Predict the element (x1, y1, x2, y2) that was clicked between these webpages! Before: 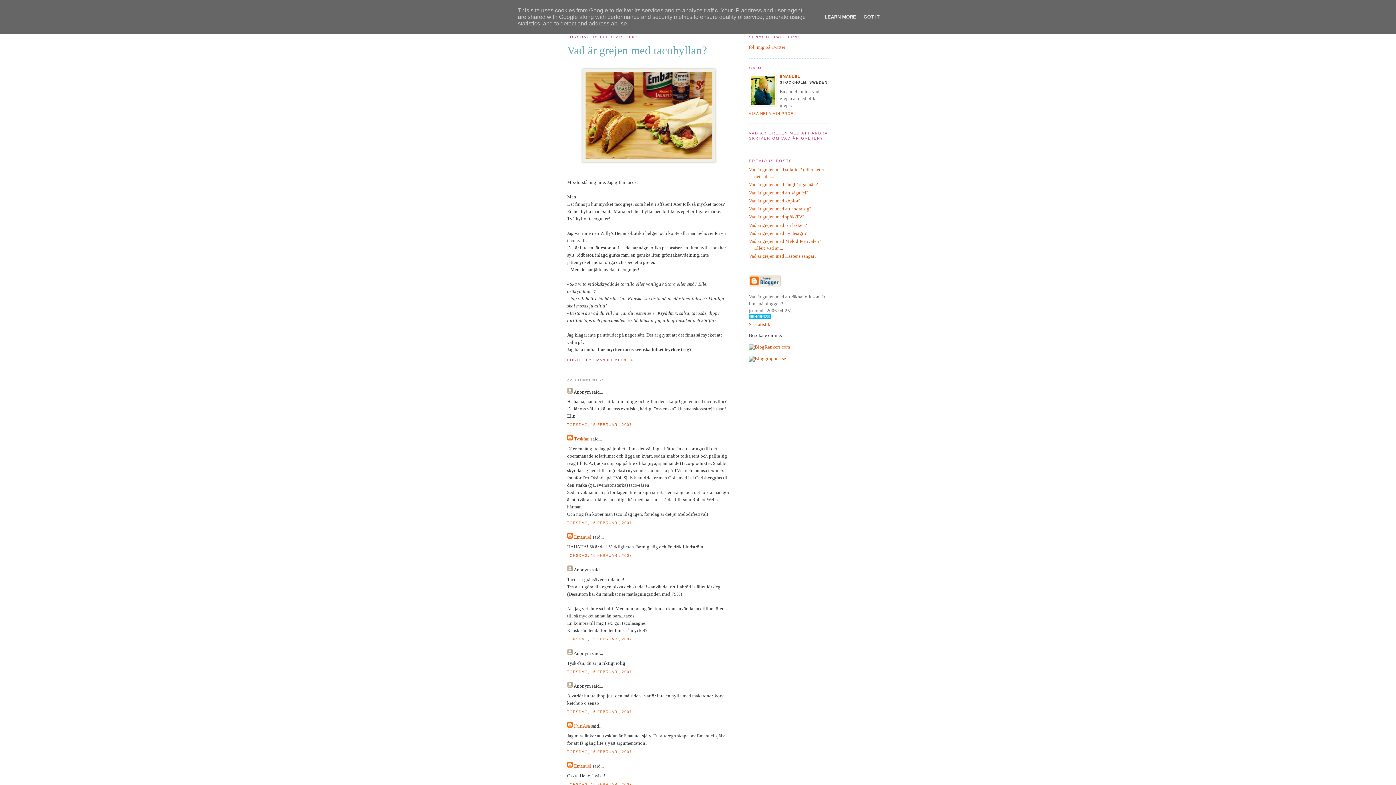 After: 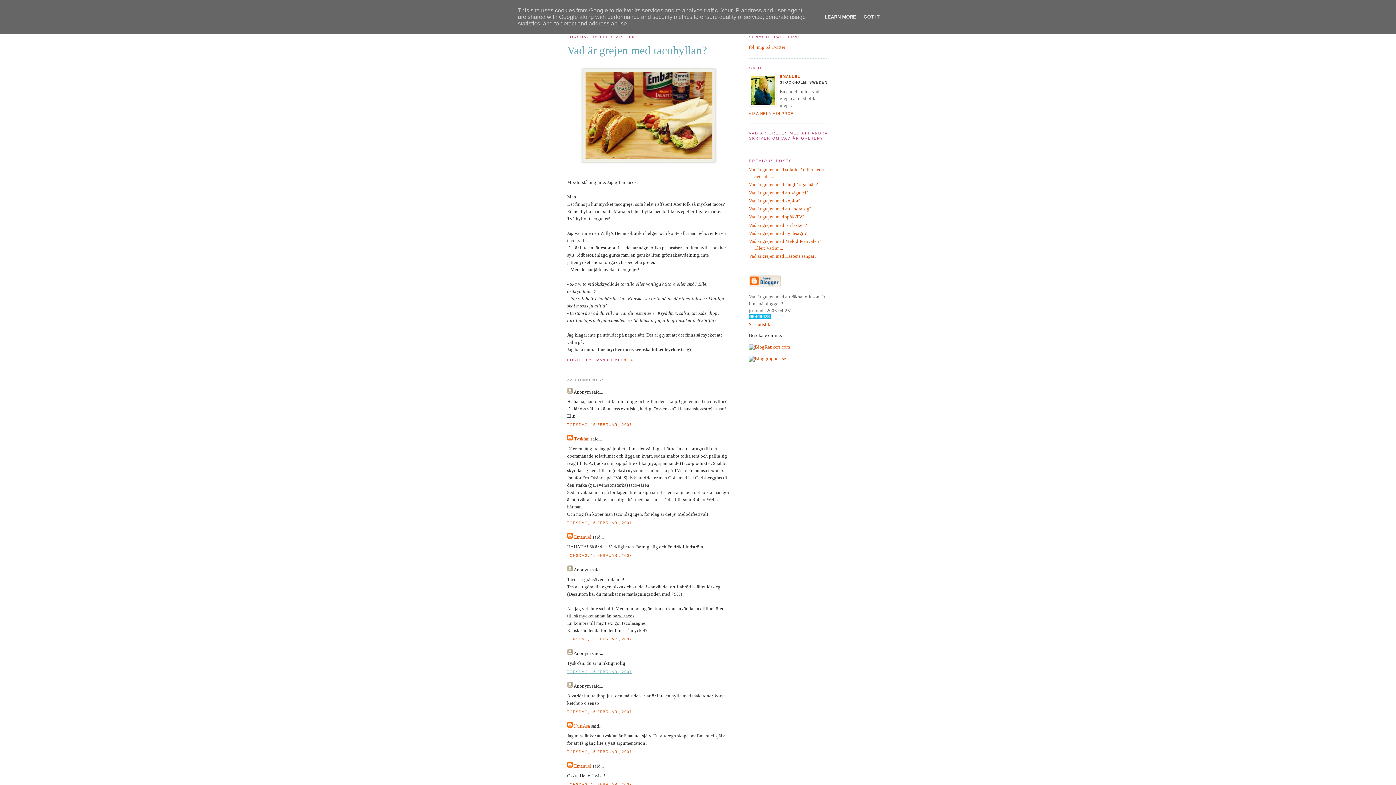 Action: label: TORSDAG, 15 FEBRUARI, 2007 bbox: (567, 670, 632, 674)